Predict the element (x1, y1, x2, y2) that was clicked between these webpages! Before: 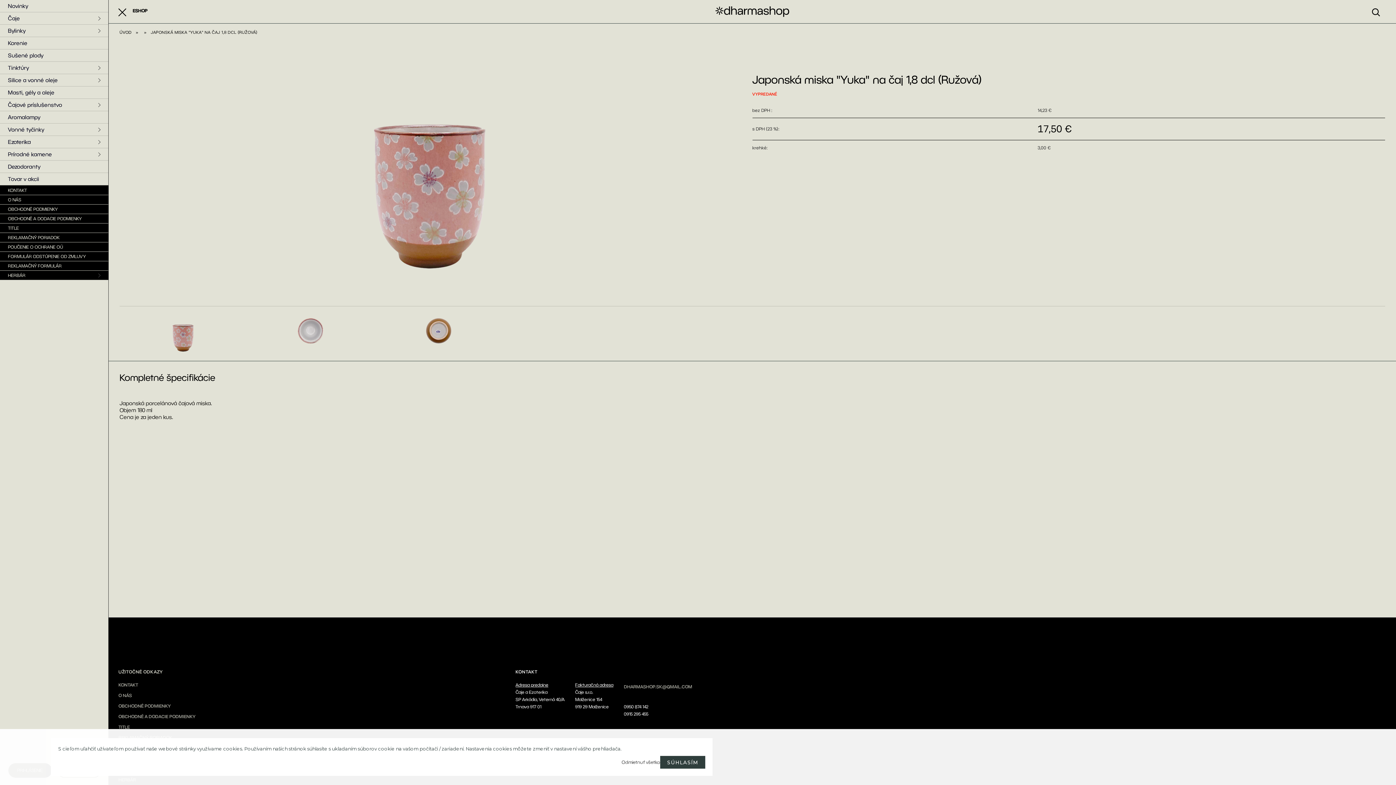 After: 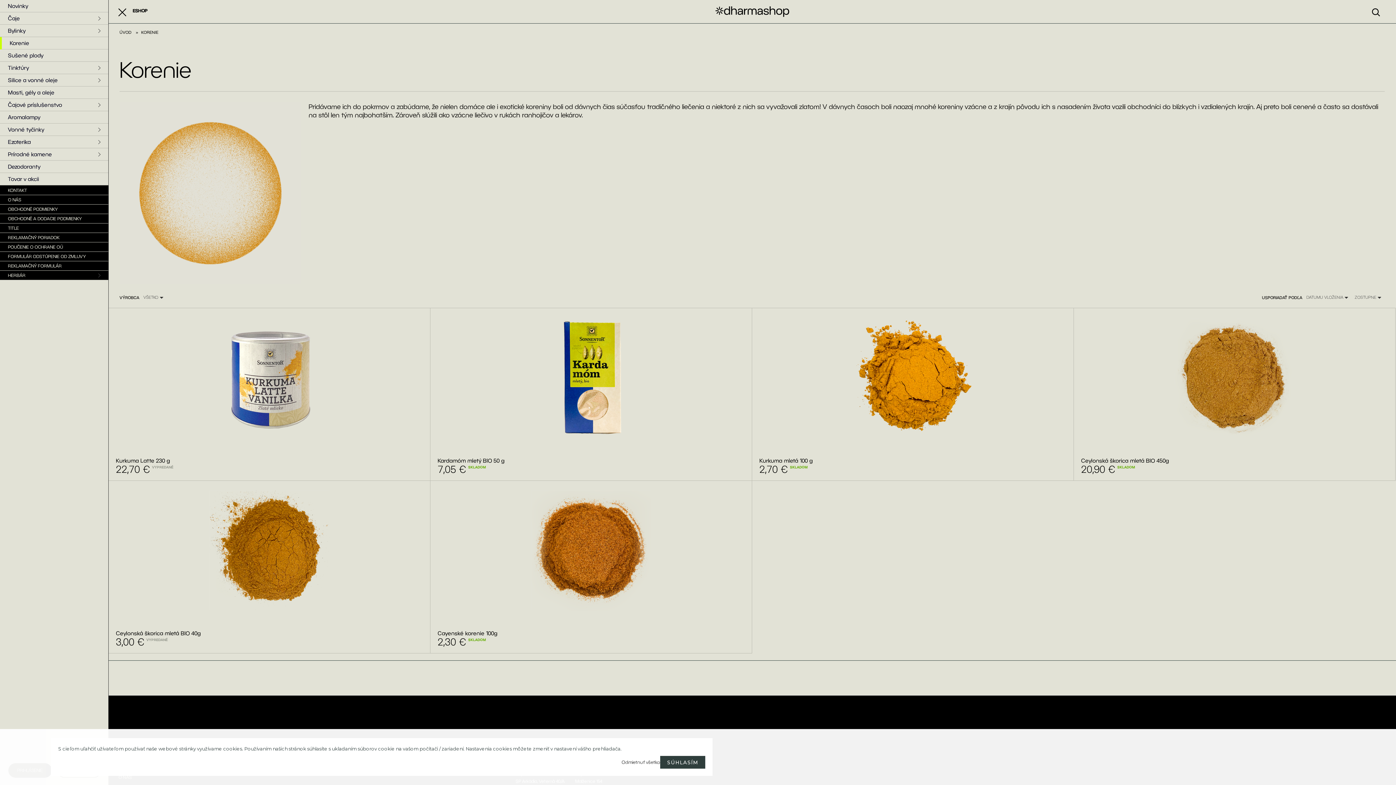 Action: label: Korenie bbox: (0, 37, 35, 49)